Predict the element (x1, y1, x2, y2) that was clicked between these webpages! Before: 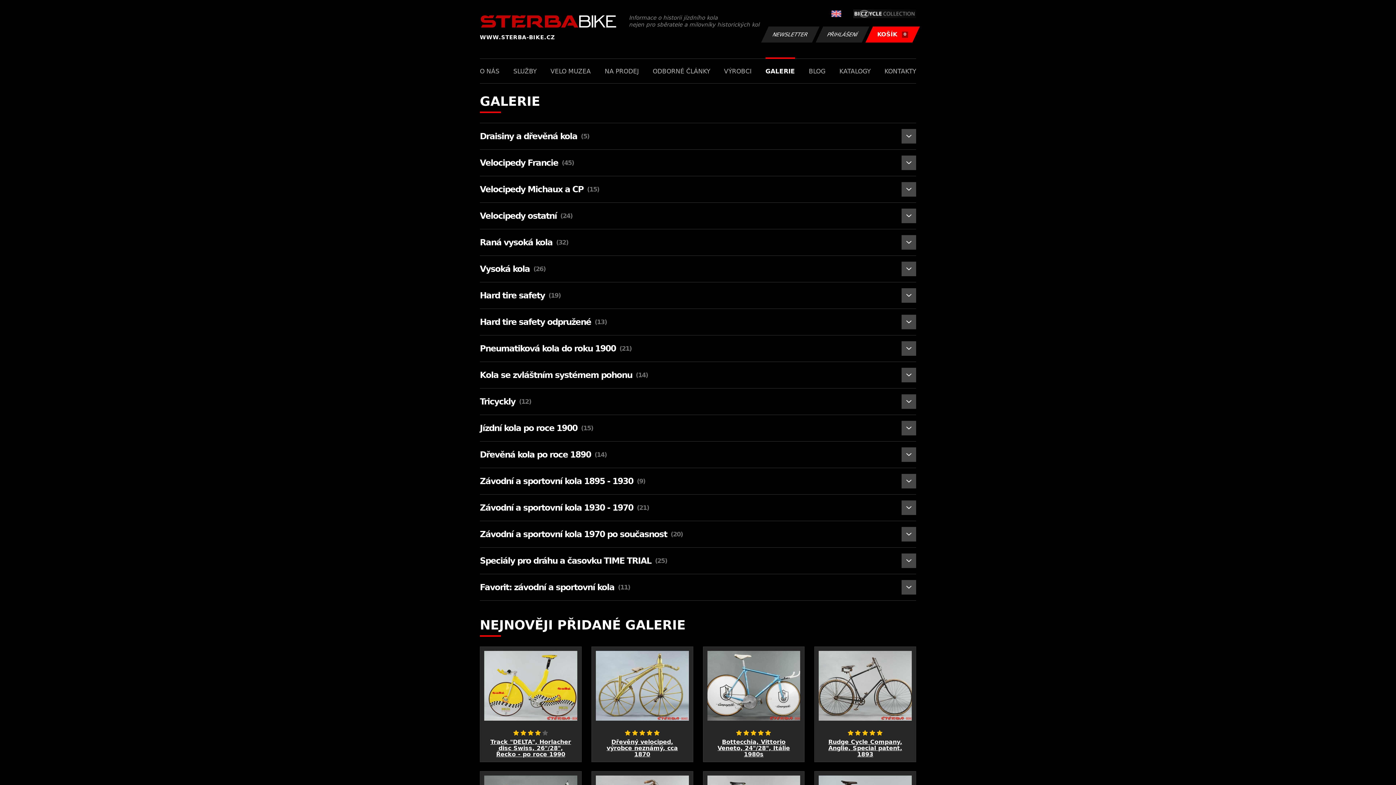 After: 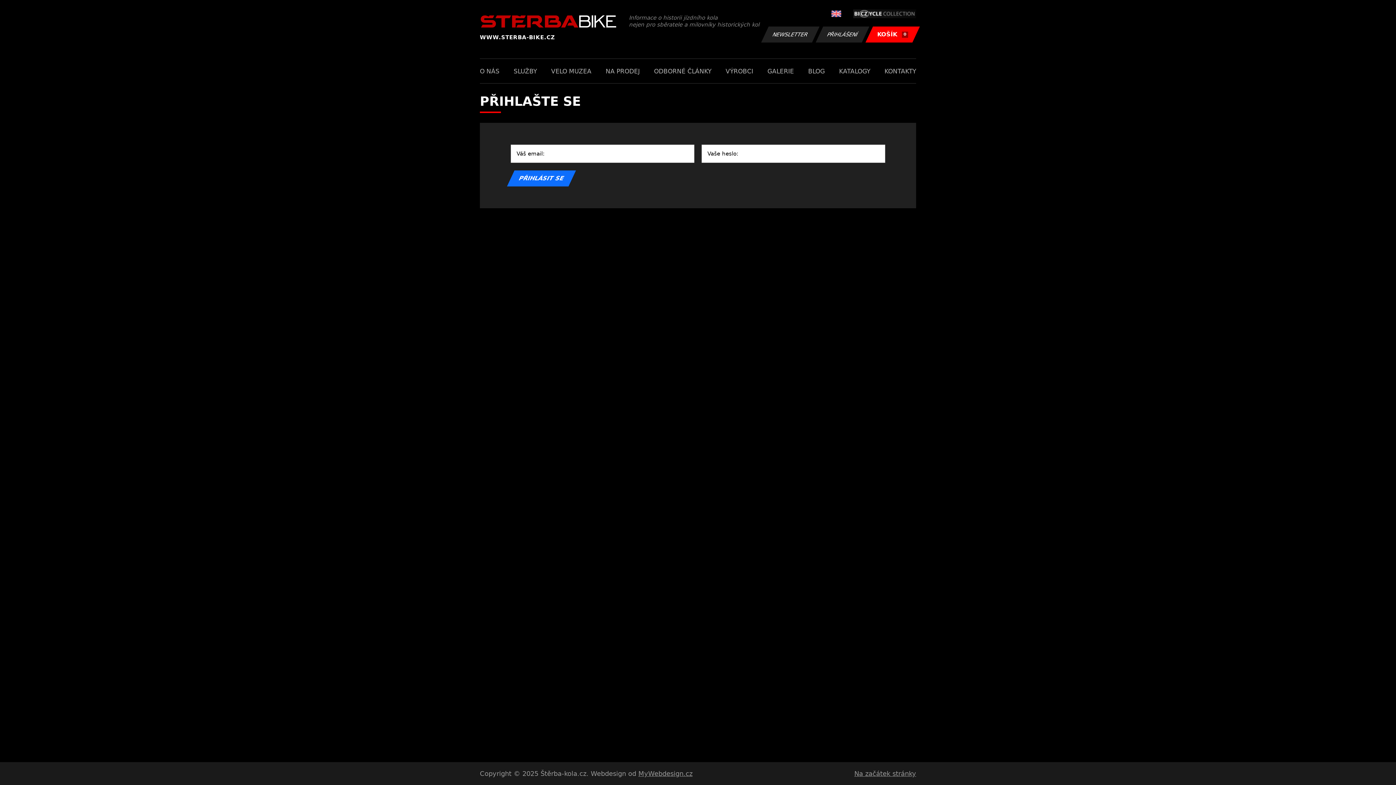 Action: label: PŘIHLÁŠENÍ bbox: (815, 26, 869, 42)